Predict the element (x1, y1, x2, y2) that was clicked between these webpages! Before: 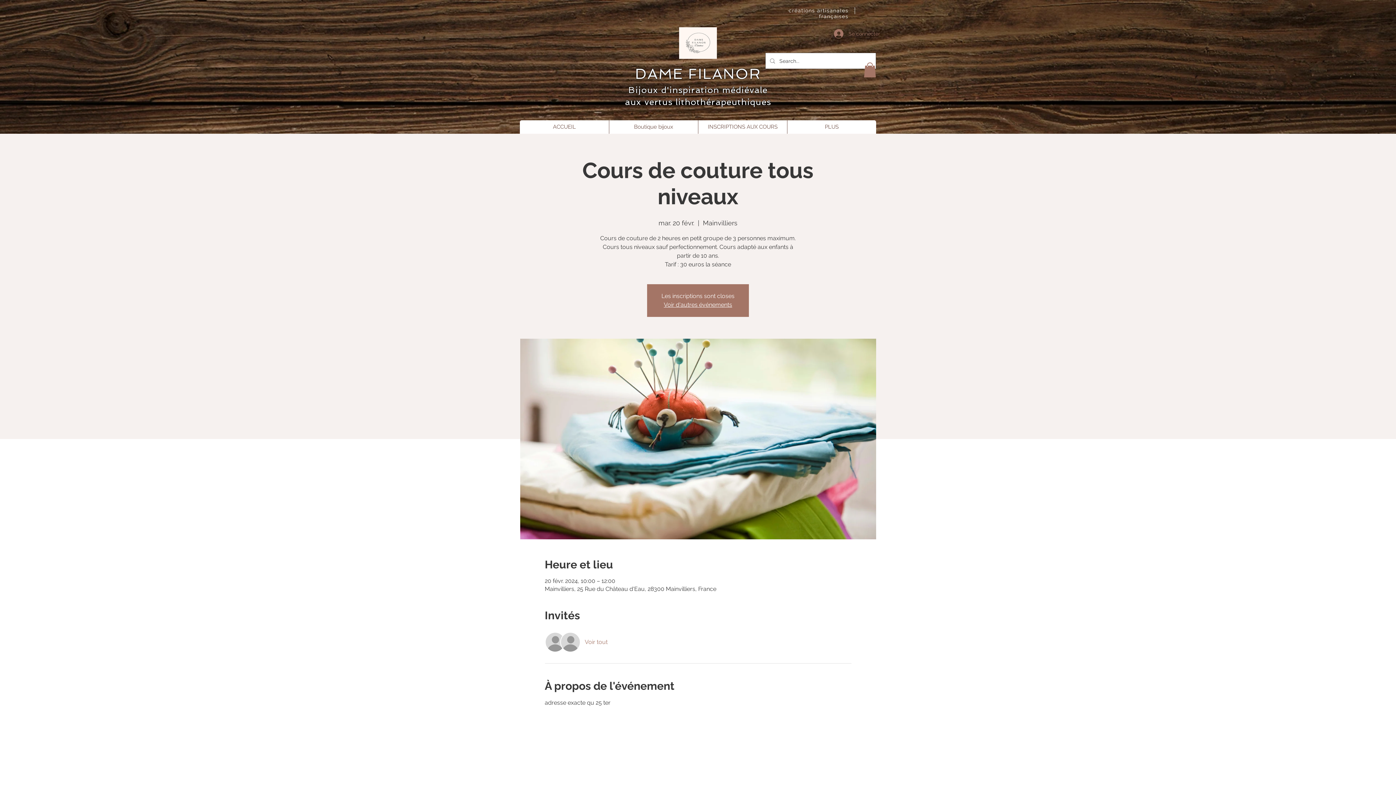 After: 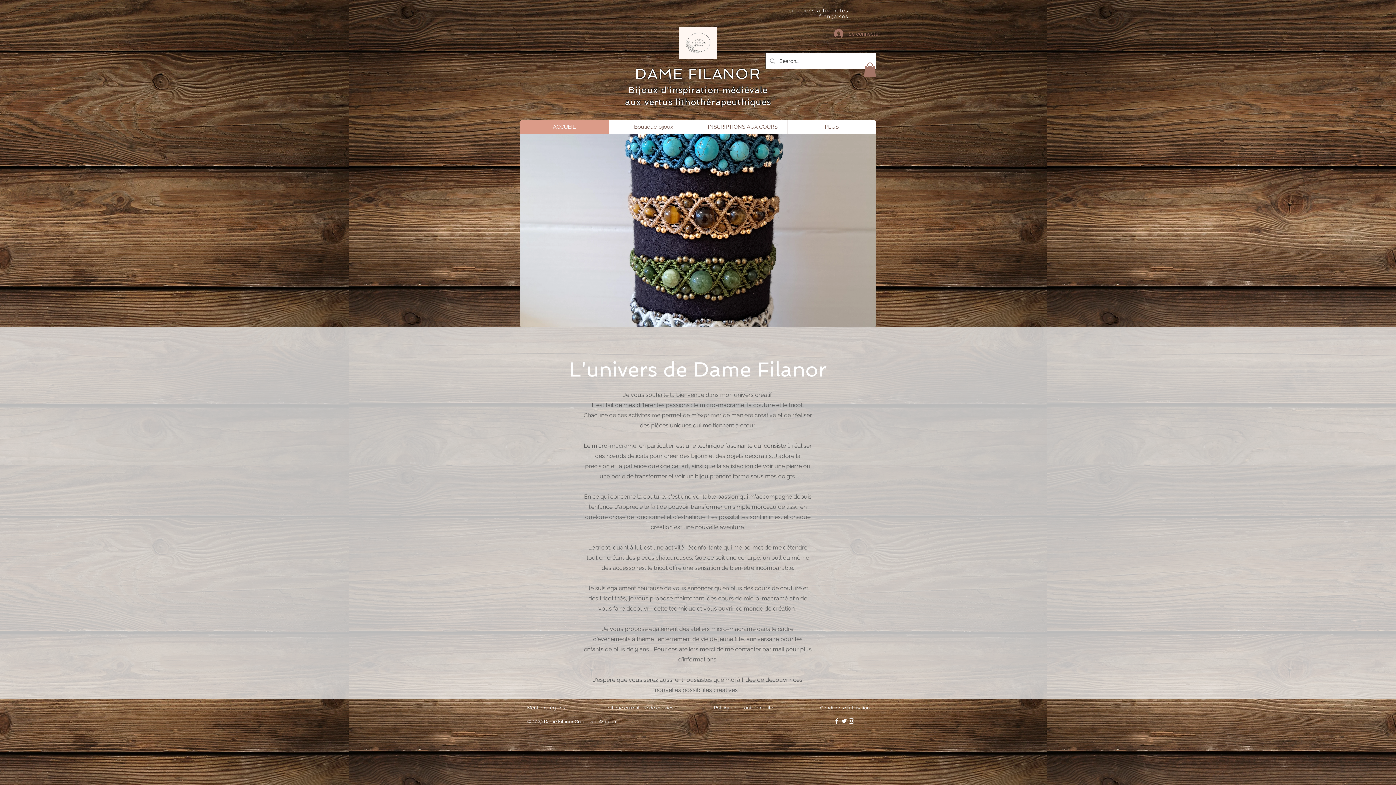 Action: bbox: (664, 301, 732, 308) label: Voir d'autres événements